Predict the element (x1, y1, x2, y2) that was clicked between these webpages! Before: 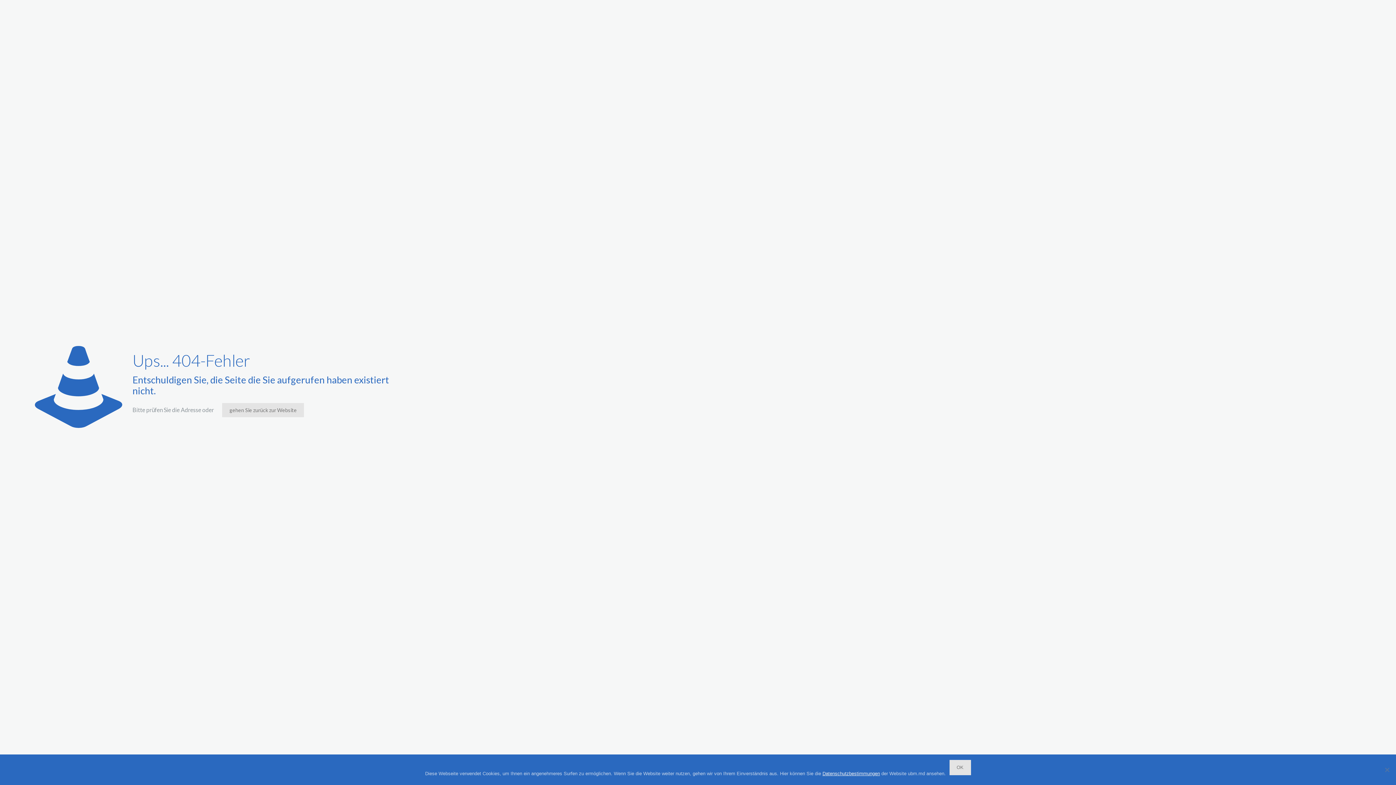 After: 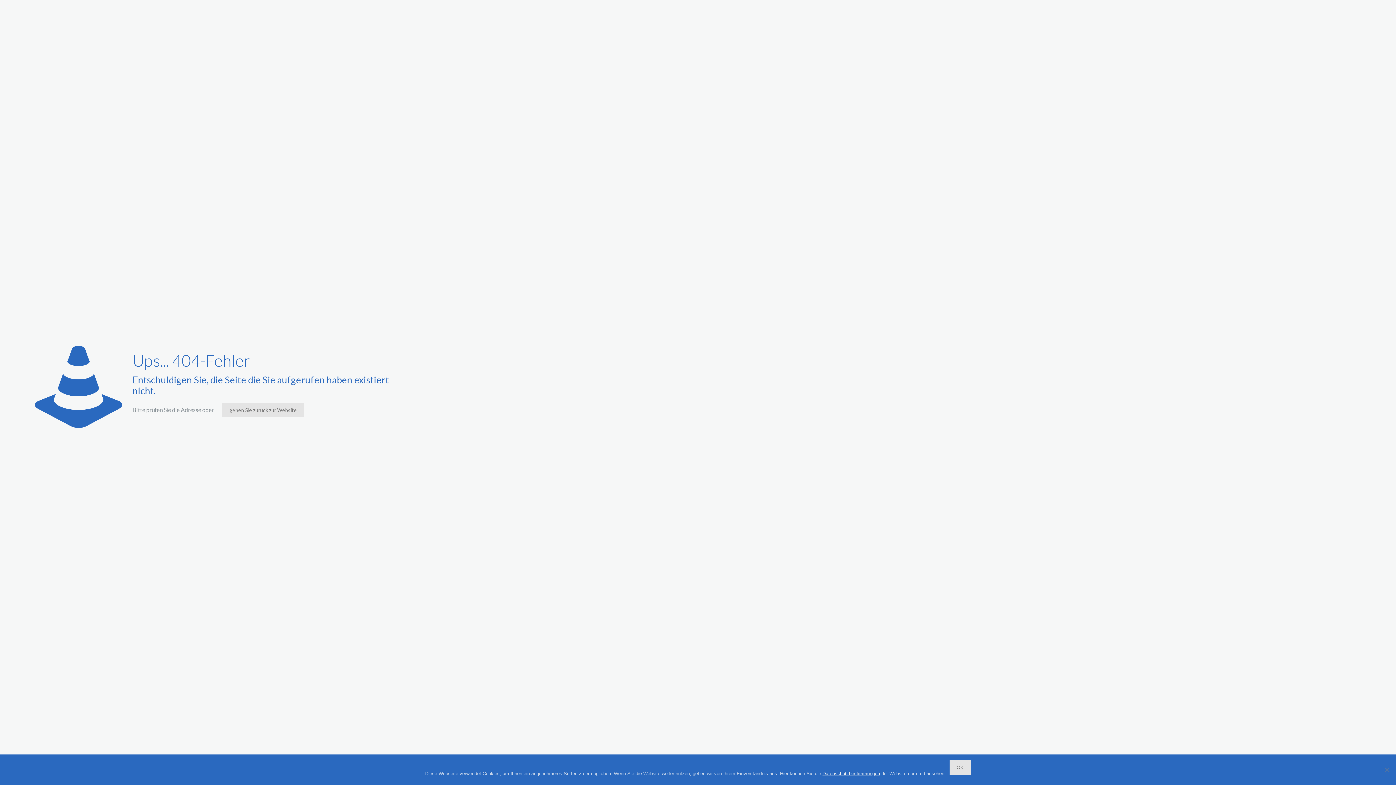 Action: bbox: (822, 771, 880, 776) label: Datenschutzbestimmungen